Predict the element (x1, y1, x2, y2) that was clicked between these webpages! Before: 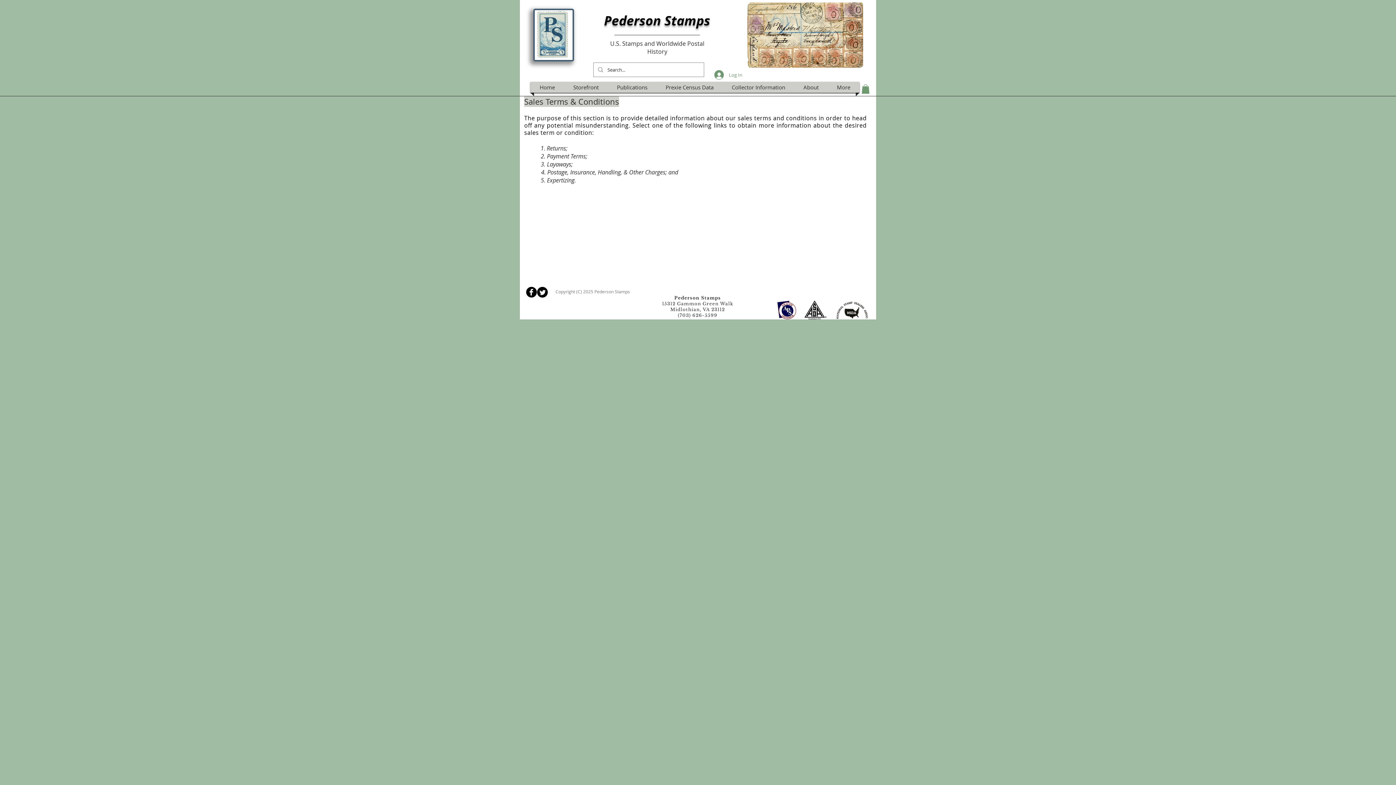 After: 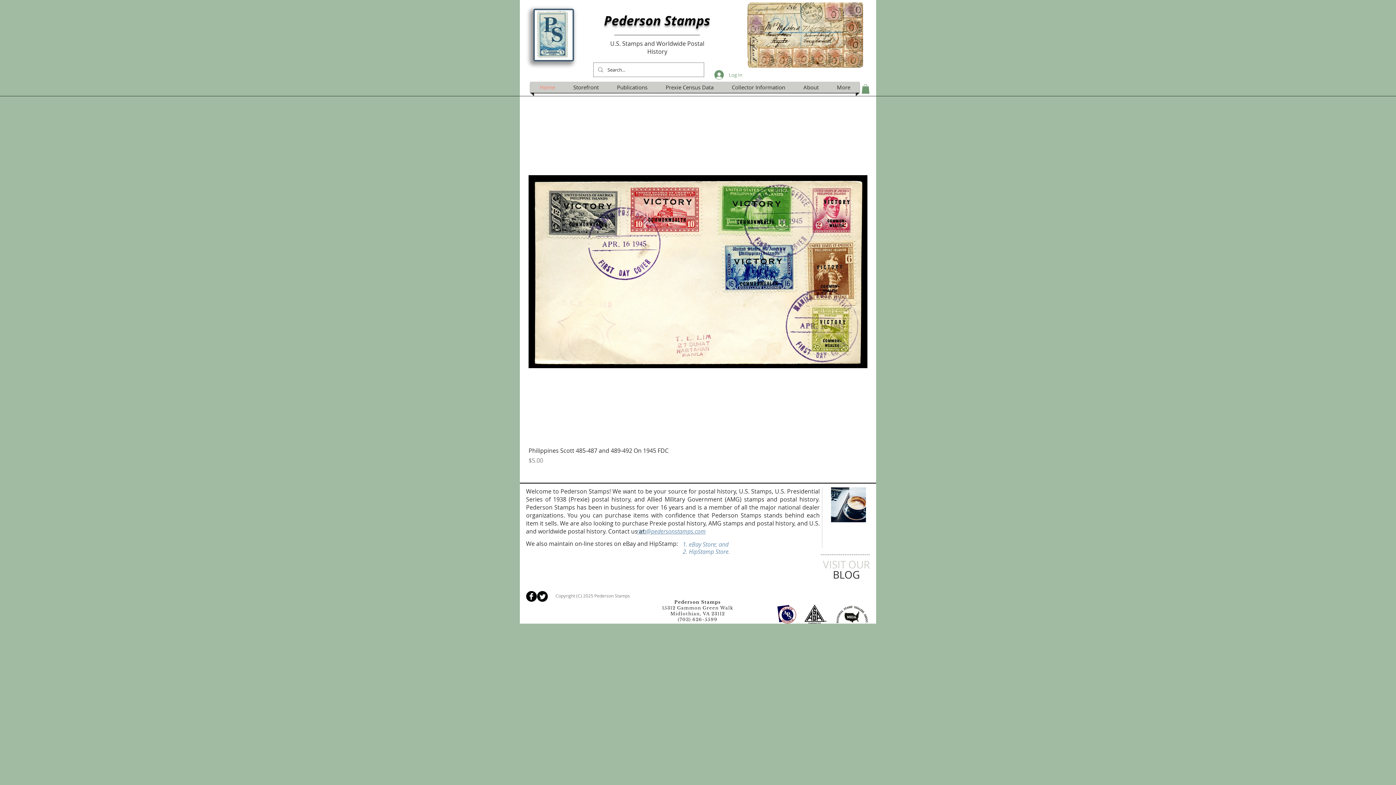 Action: label: Pederson Stamps bbox: (604, 11, 710, 29)